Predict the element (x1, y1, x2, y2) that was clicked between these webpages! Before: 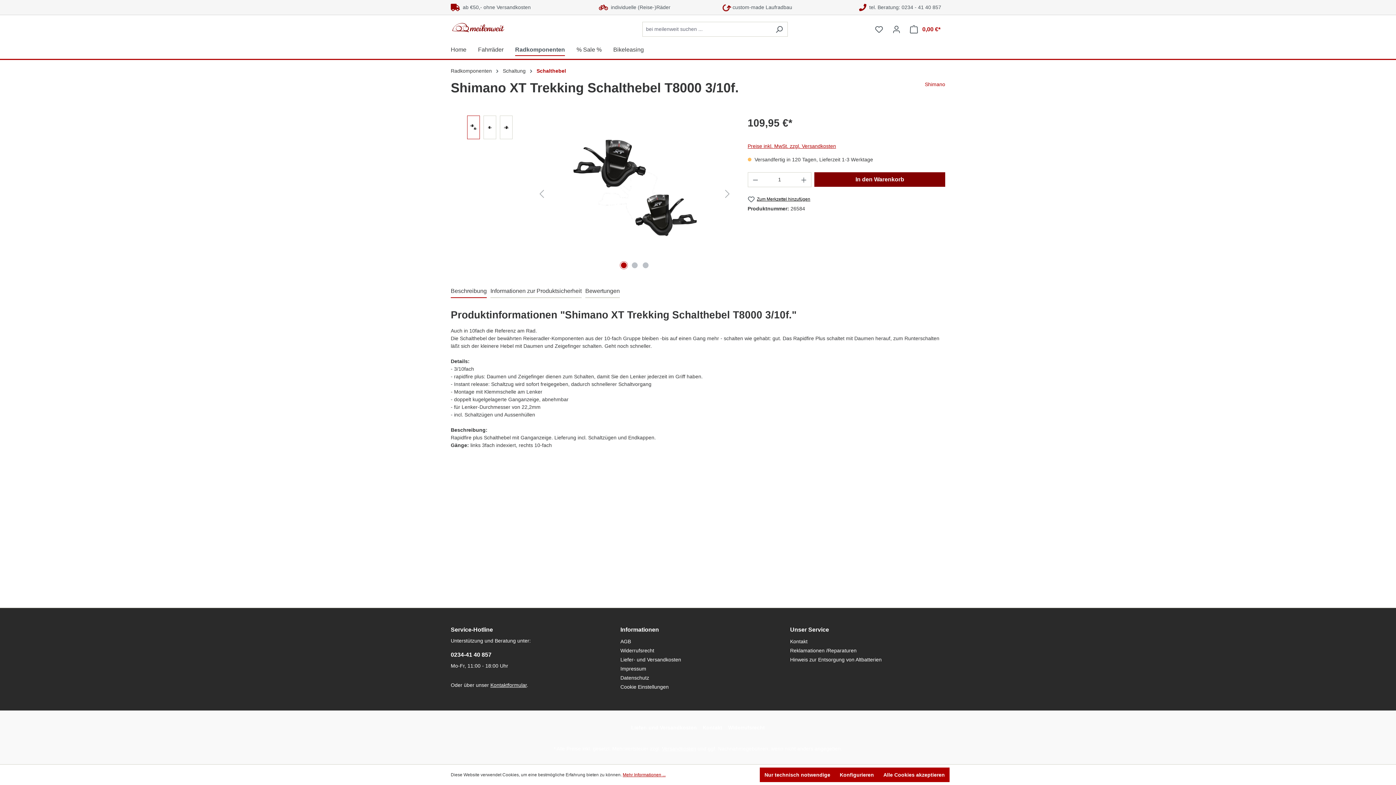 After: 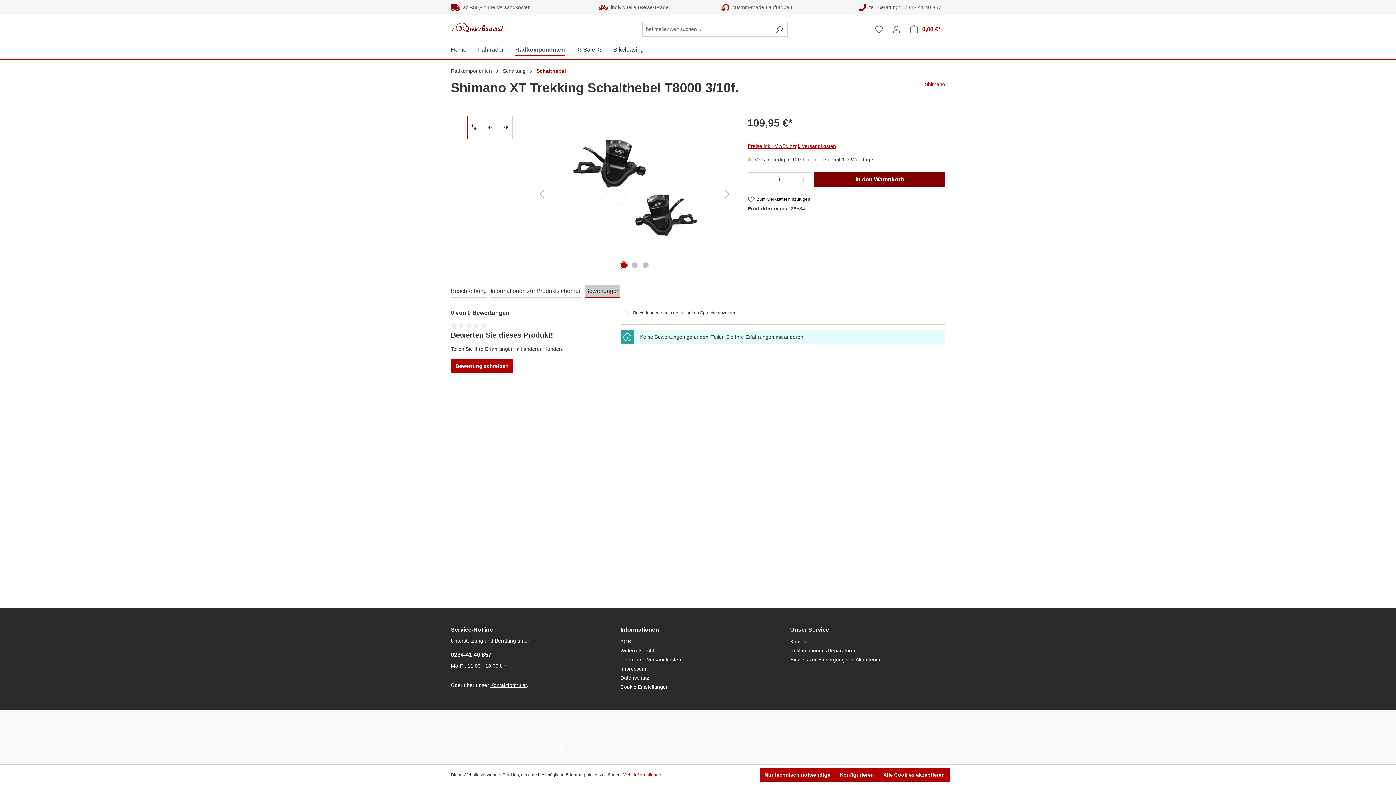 Action: label: Bewertungen bbox: (585, 285, 620, 298)